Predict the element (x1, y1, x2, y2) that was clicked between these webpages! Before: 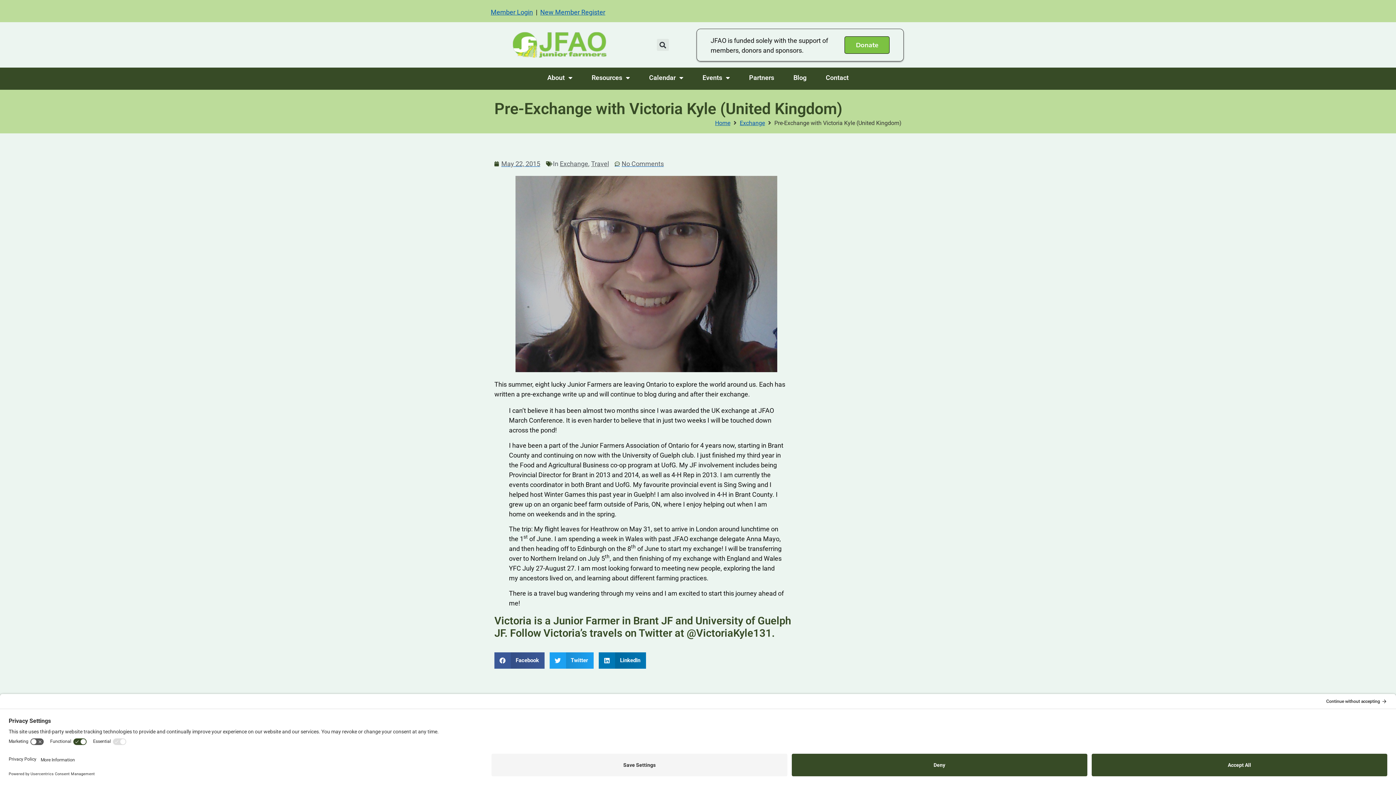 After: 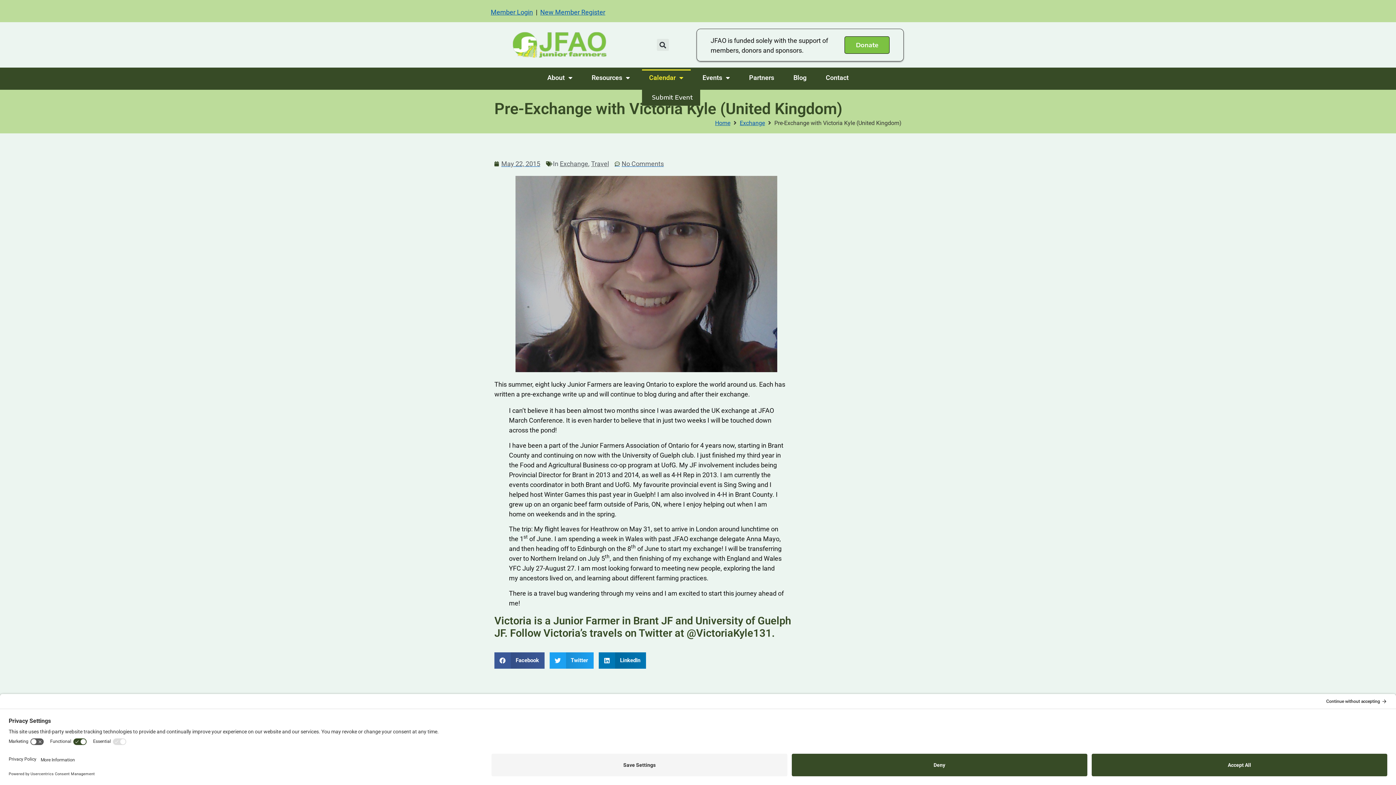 Action: bbox: (642, 69, 690, 86) label: Calendar